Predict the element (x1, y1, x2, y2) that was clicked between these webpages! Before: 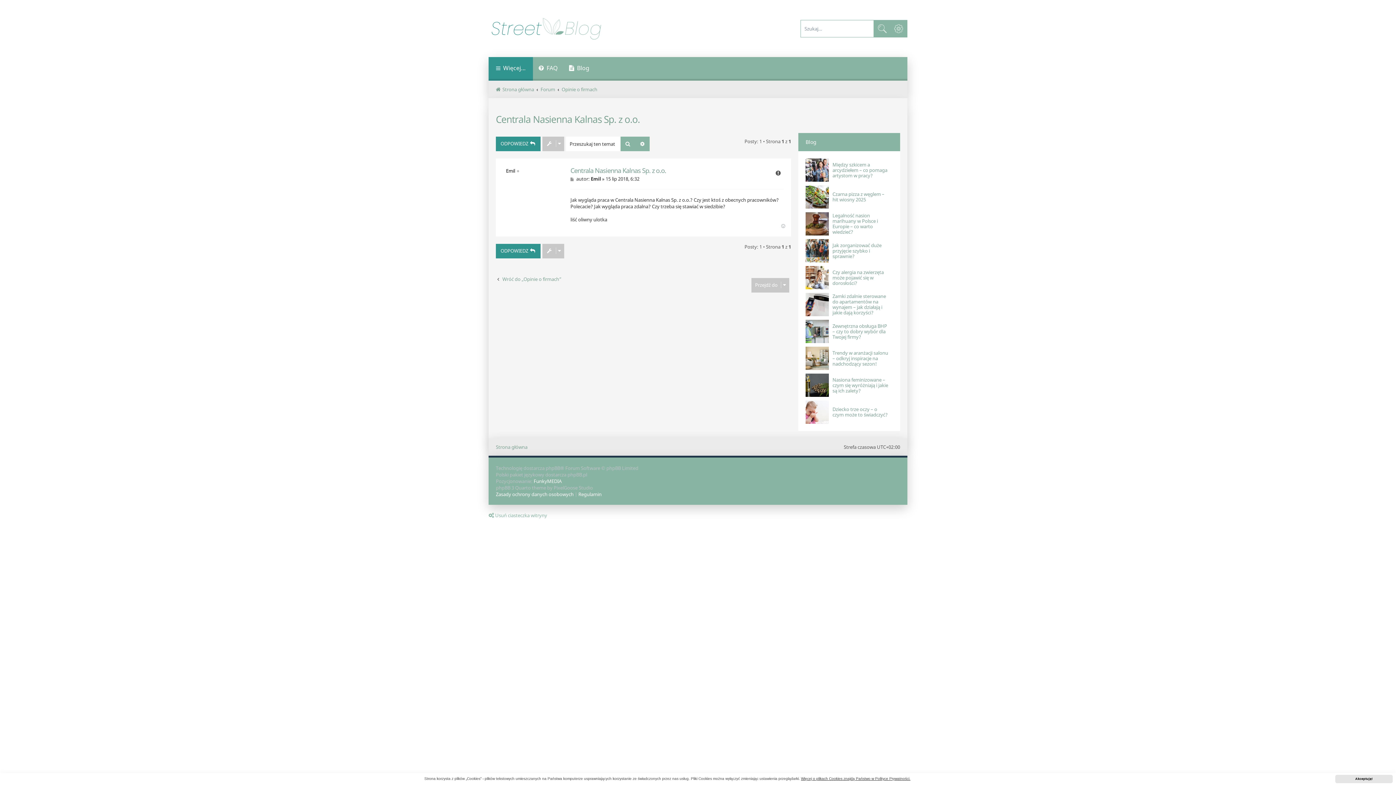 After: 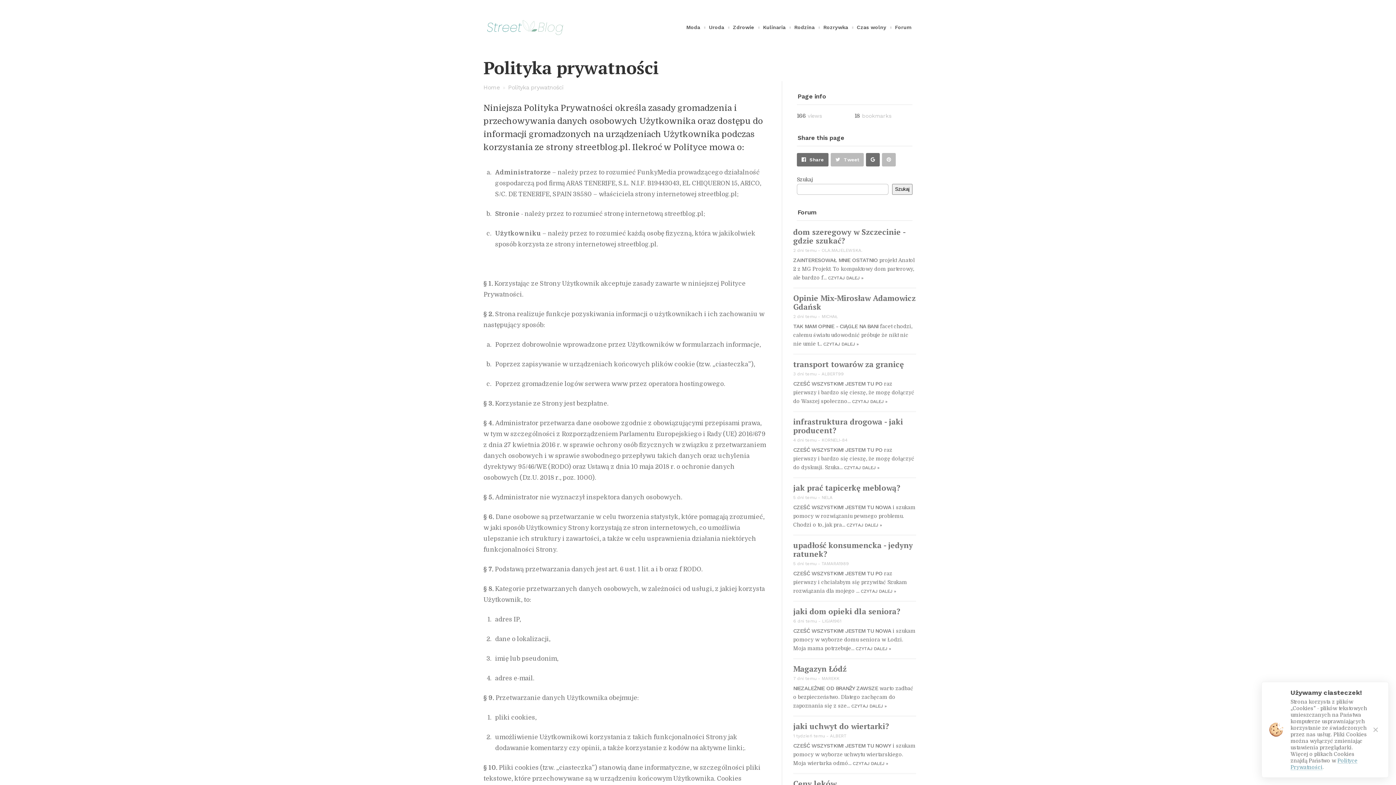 Action: label: Zasady ochrony danych osobowych bbox: (496, 491, 573, 497)